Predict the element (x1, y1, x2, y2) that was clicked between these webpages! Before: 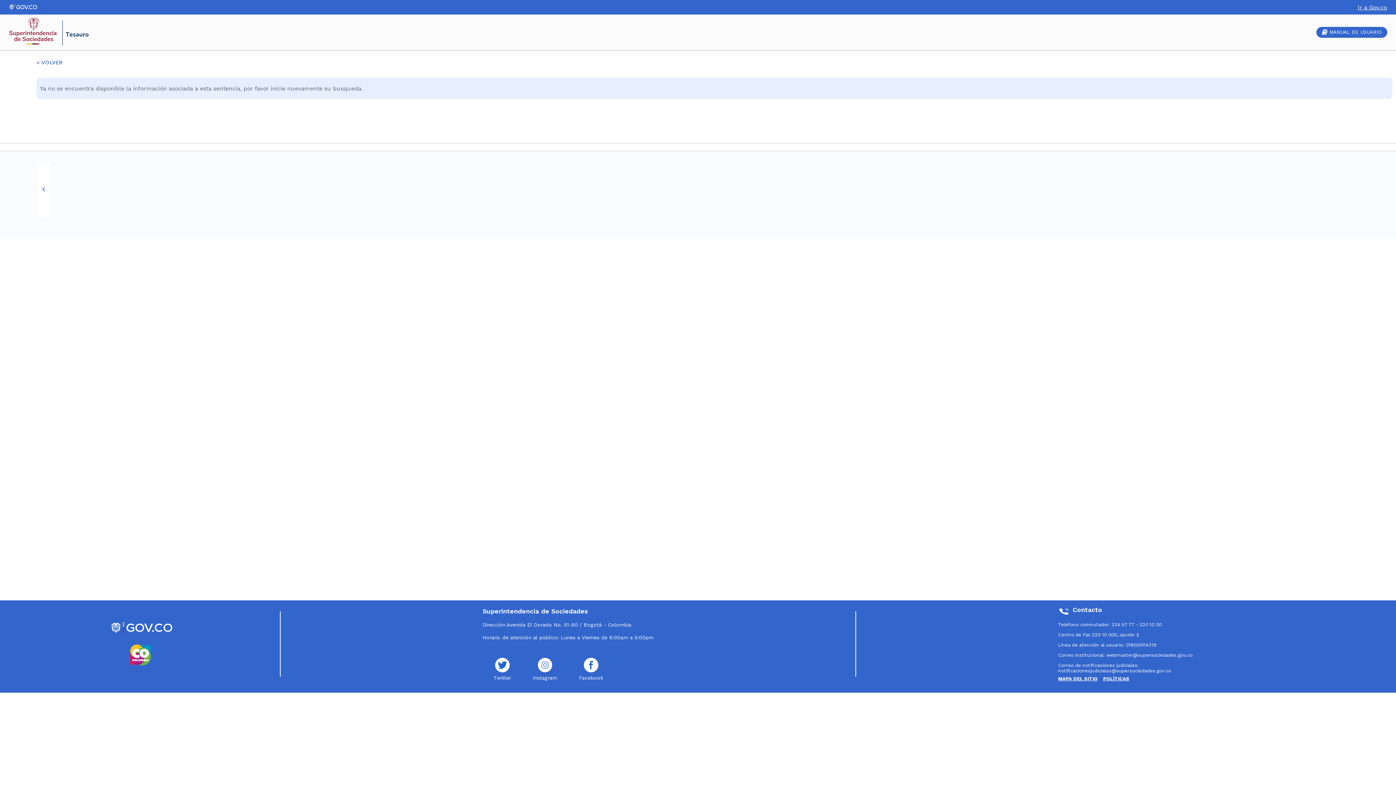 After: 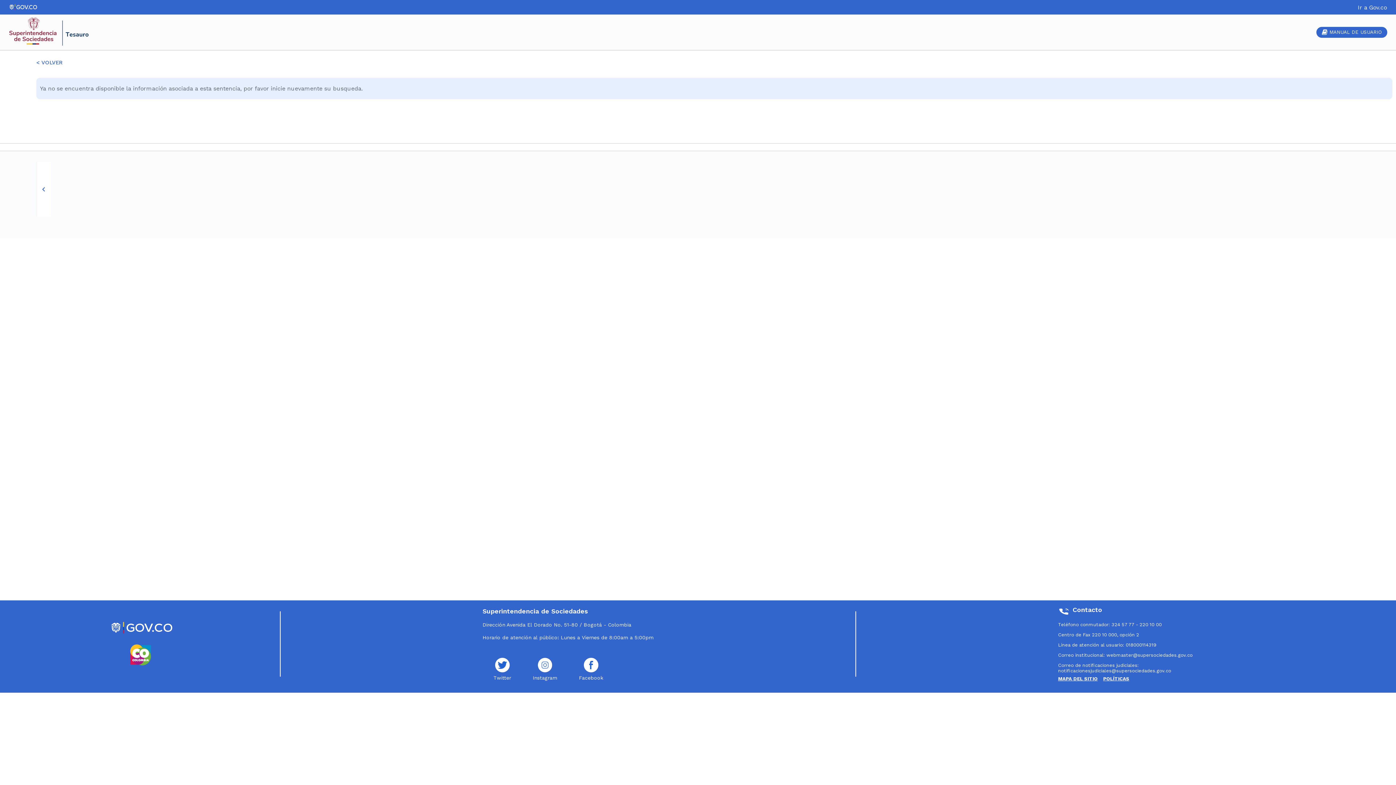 Action: label: Ir a Gov.co bbox: (1358, 3, 1387, 10)